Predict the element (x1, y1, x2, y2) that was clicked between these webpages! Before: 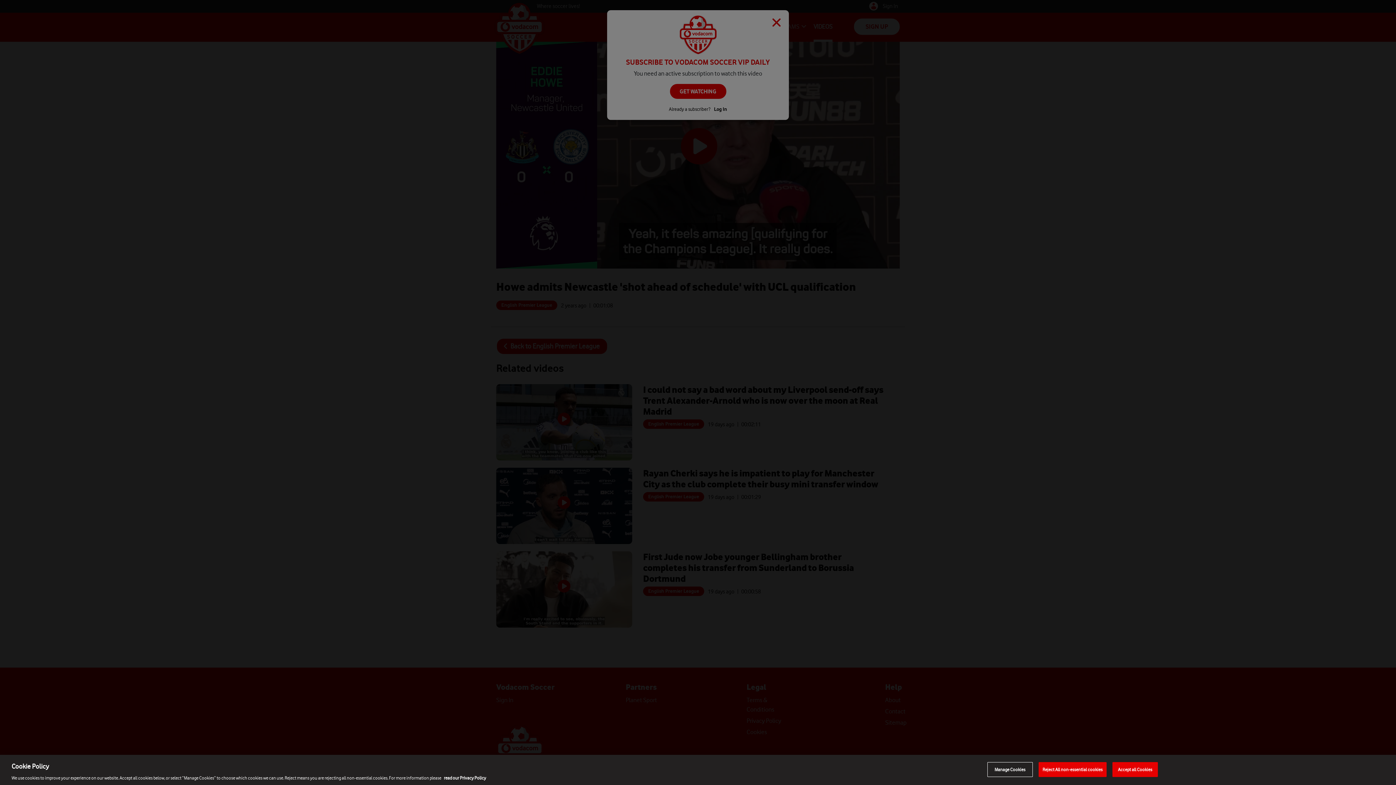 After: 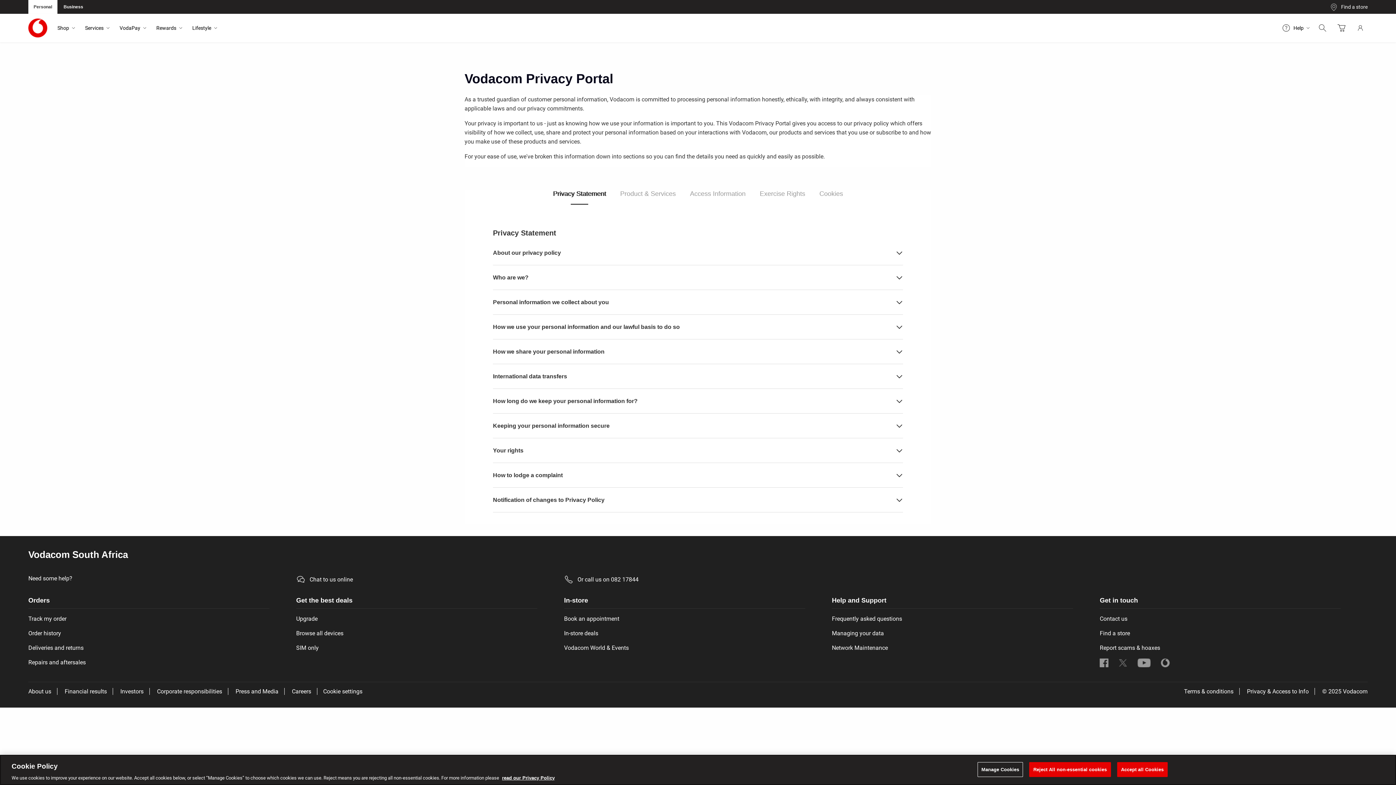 Action: label: read our Privacy Policy bbox: (444, 775, 486, 781)